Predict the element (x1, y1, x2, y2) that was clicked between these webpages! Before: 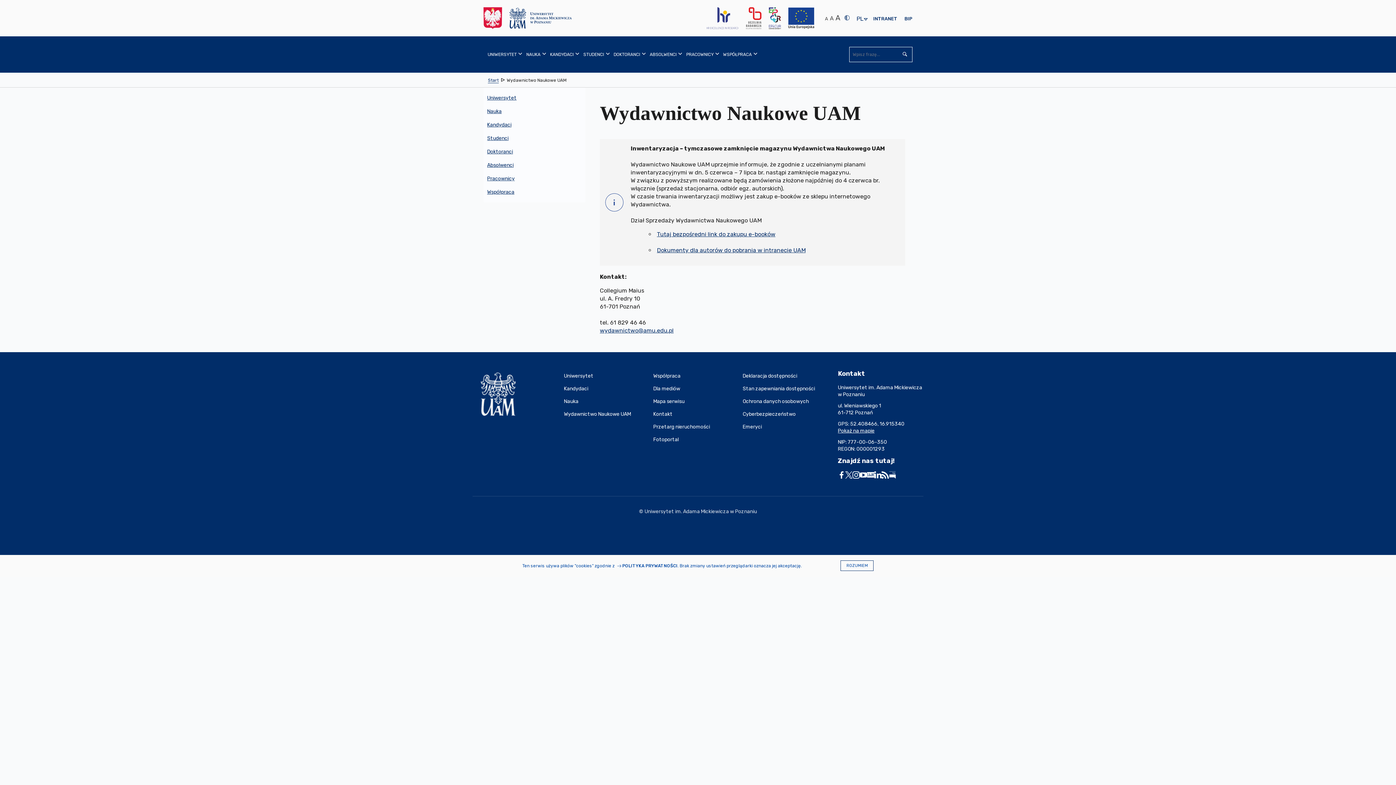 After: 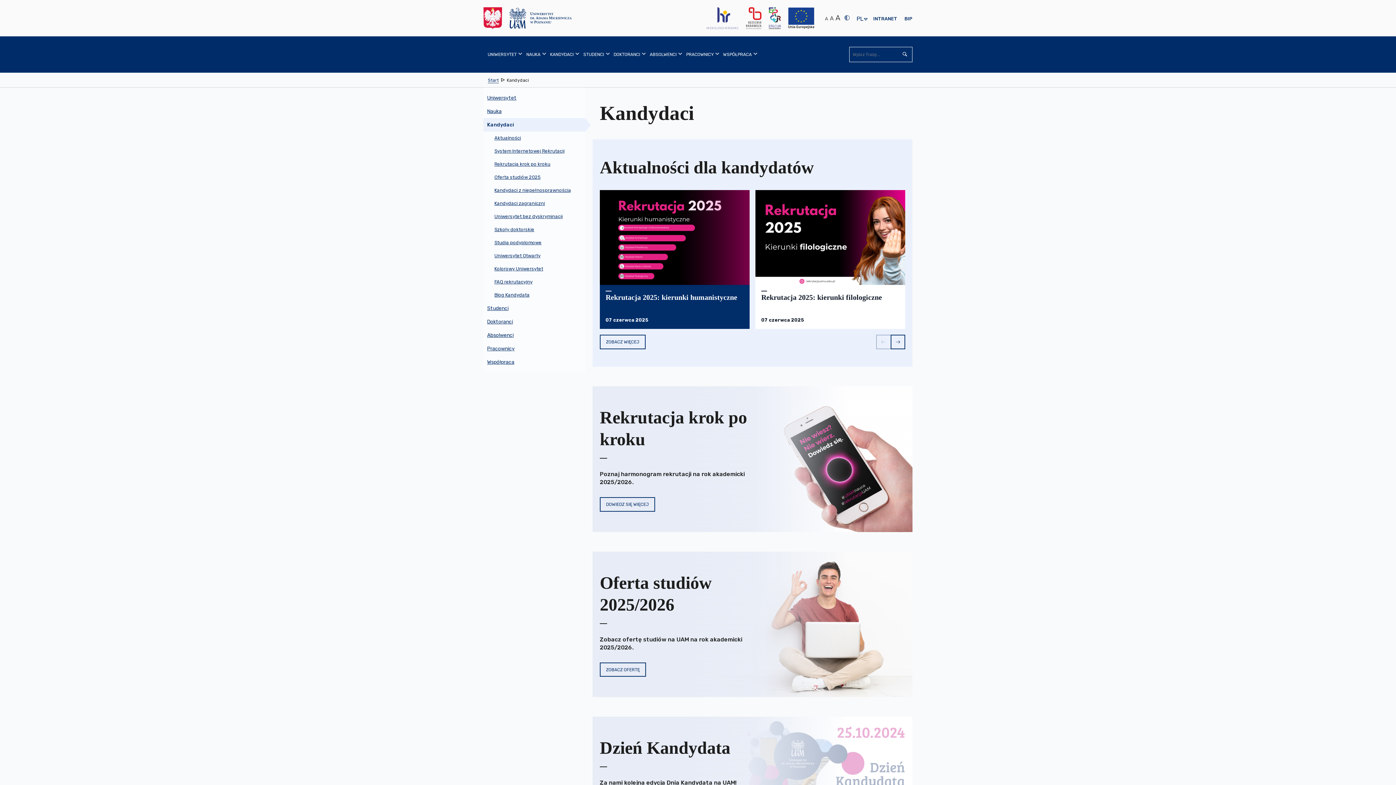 Action: bbox: (483, 118, 585, 131) label: Kandydaci